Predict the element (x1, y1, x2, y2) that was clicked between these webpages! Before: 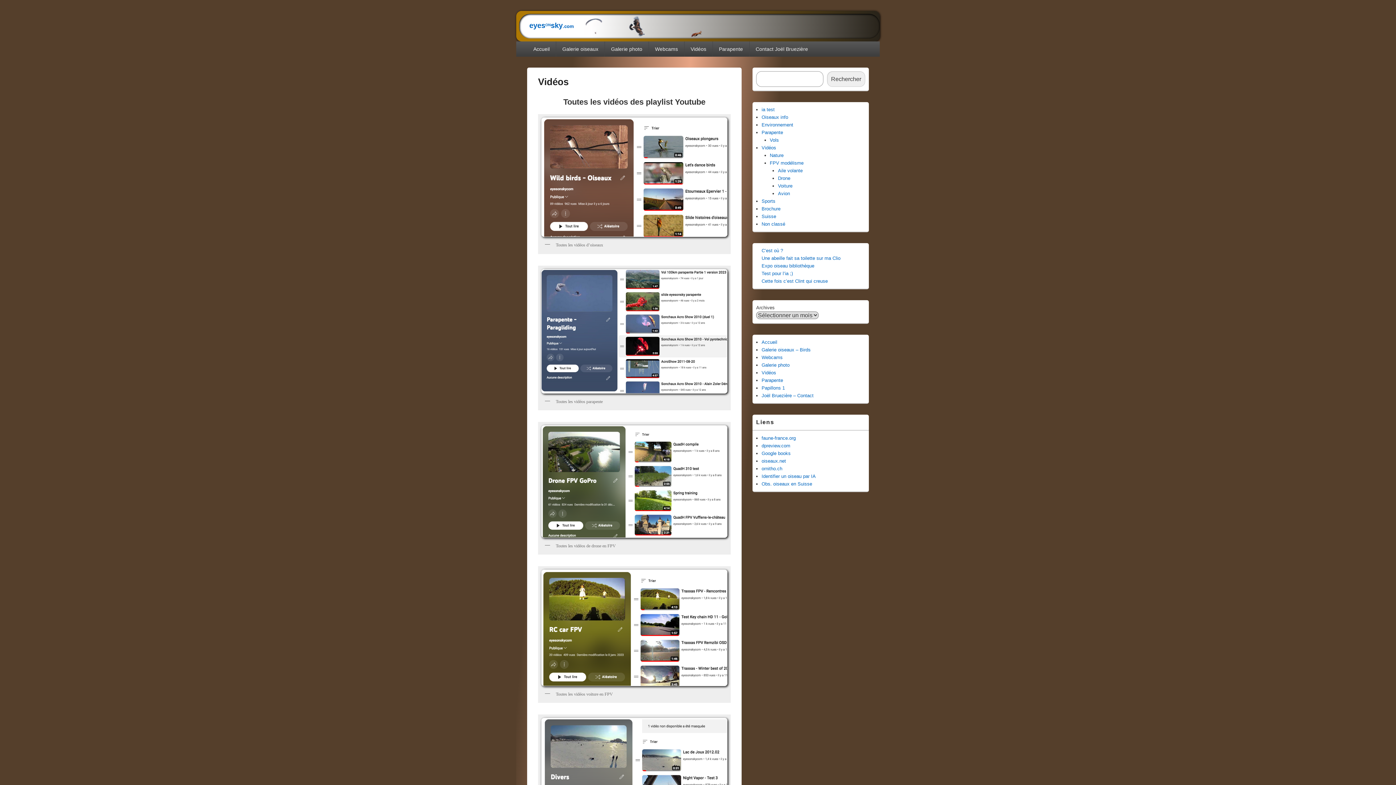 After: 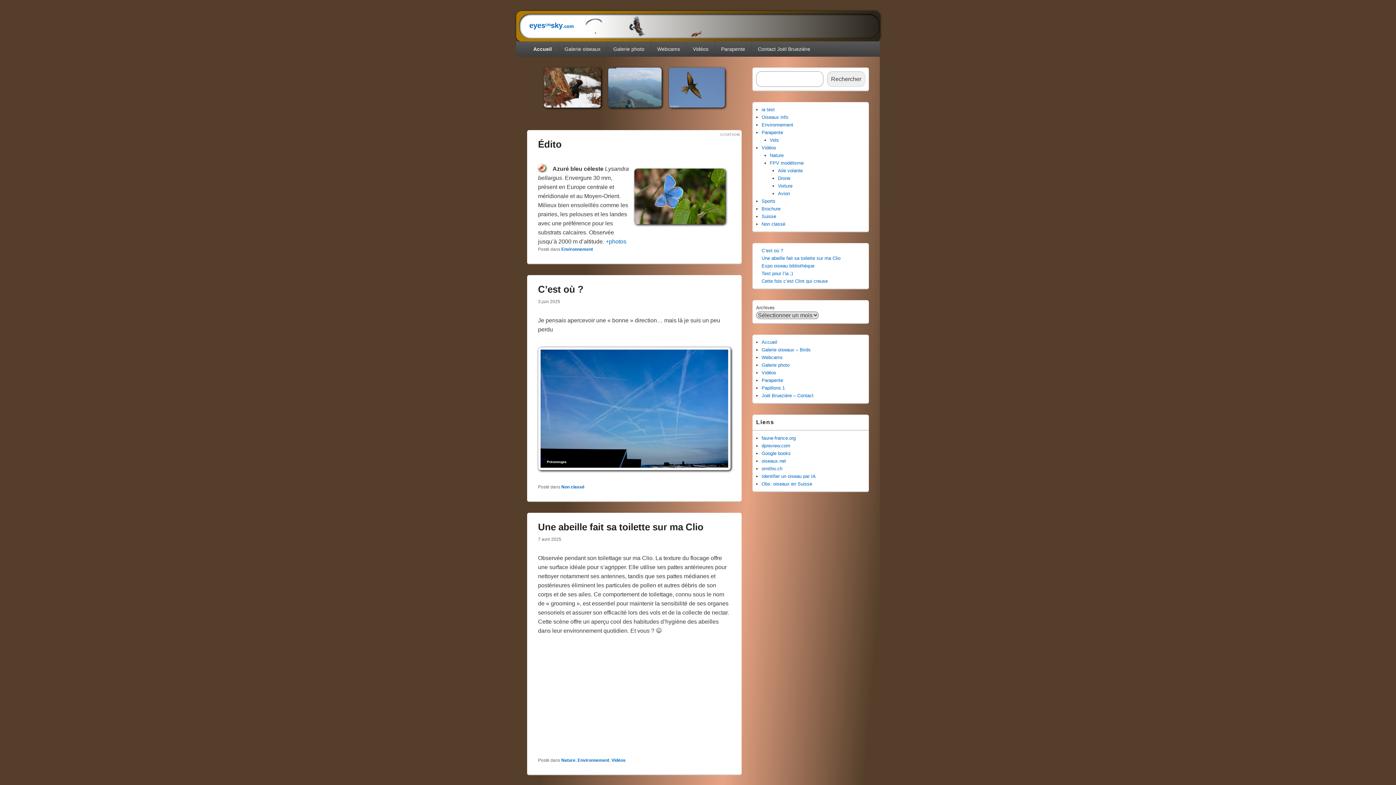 Action: label: Accueil bbox: (761, 339, 777, 345)